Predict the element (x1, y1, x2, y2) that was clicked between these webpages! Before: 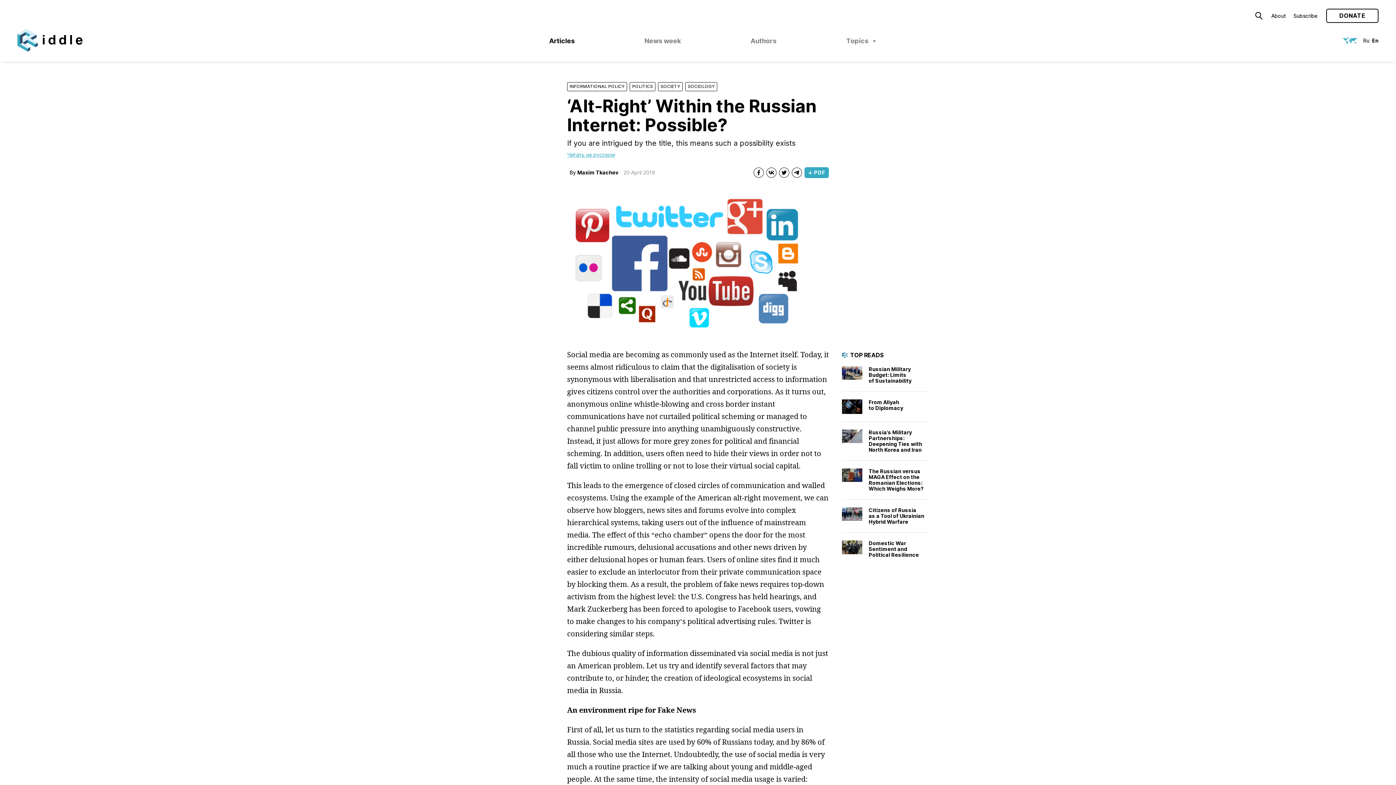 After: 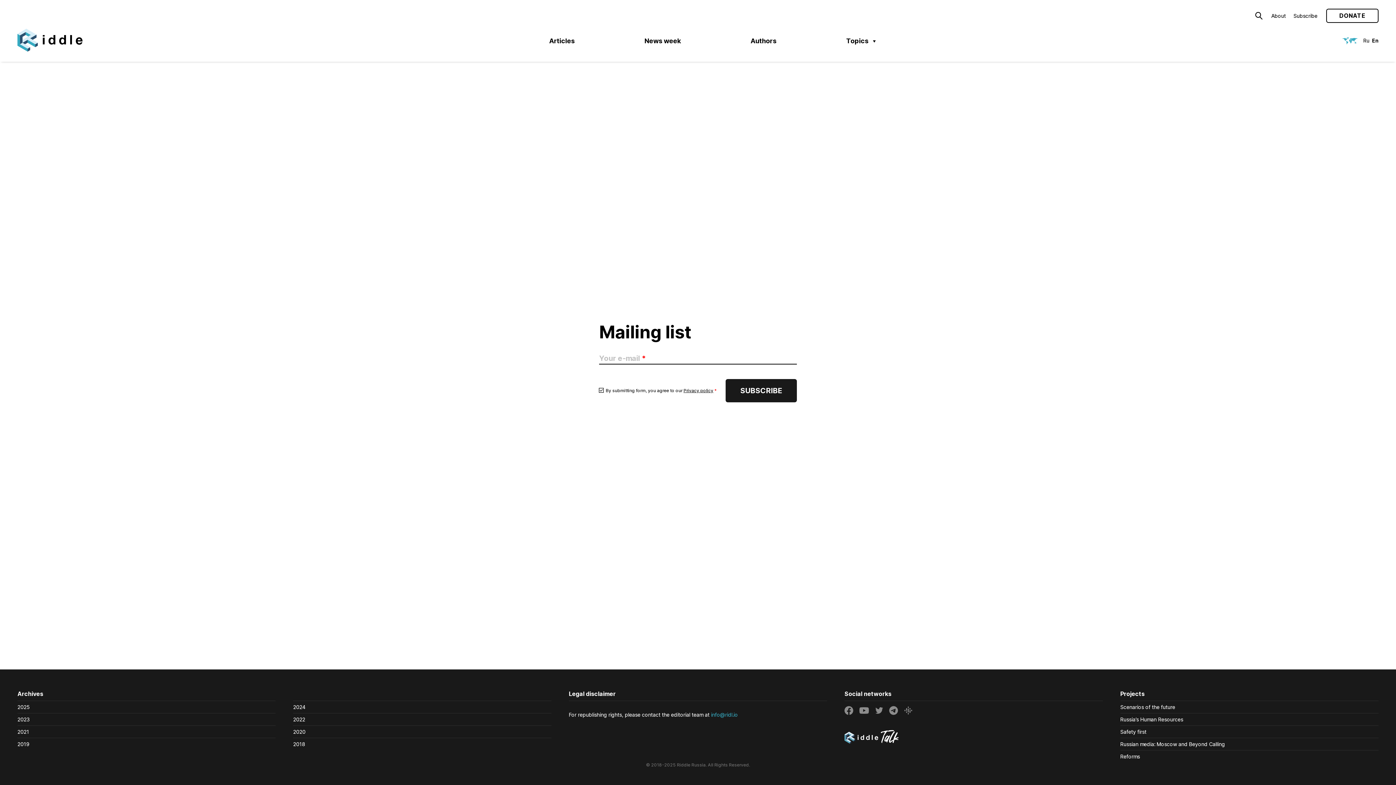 Action: label: Subscribe bbox: (1293, 12, 1317, 18)